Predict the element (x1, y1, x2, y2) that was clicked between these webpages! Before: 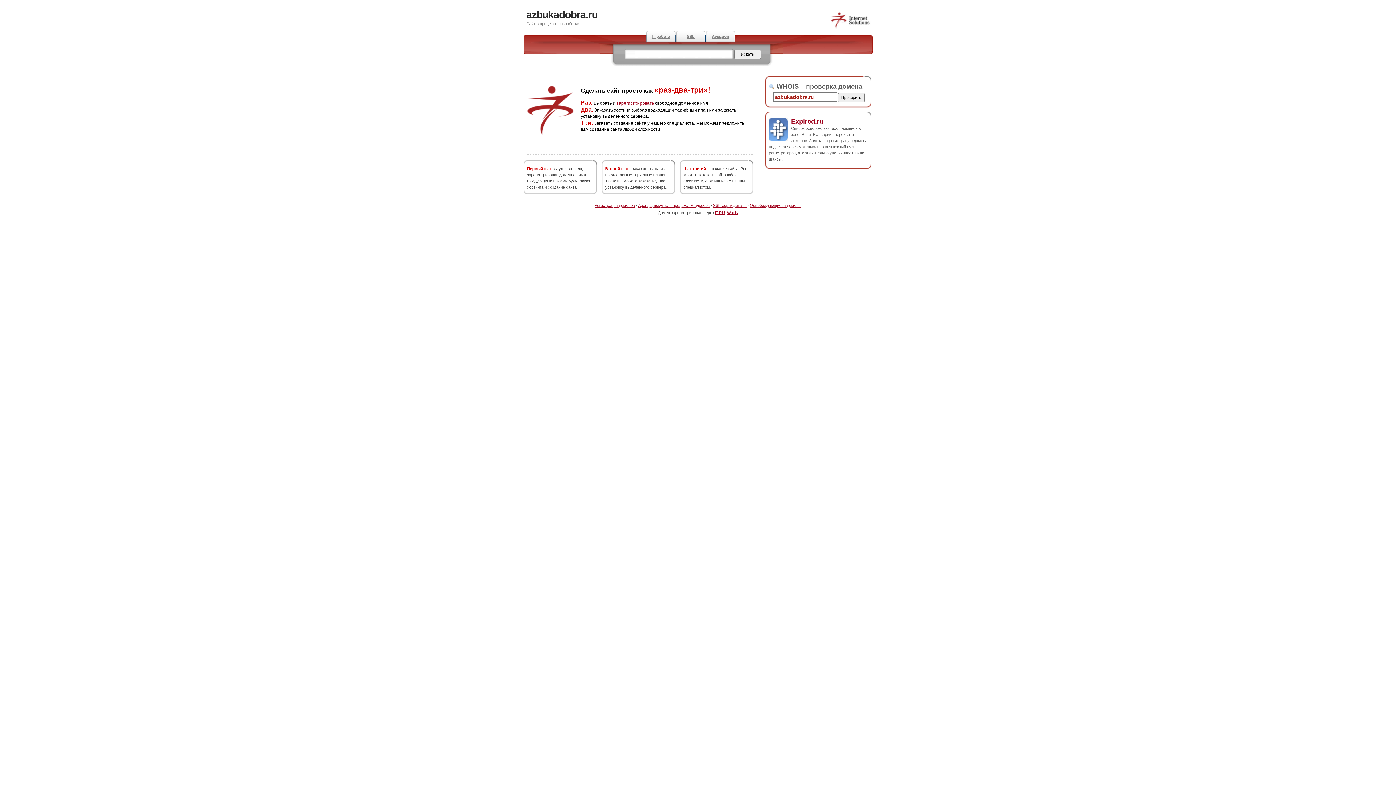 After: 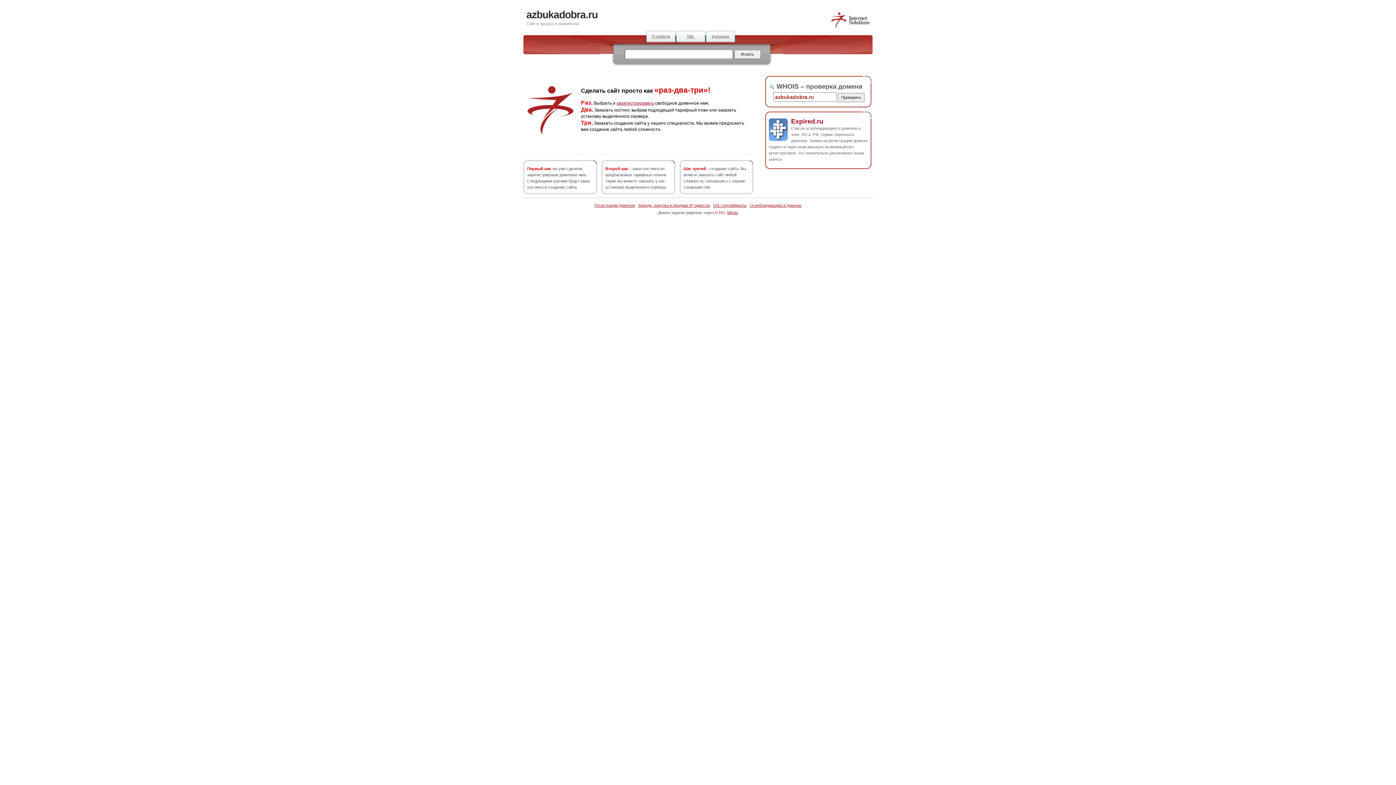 Action: bbox: (715, 210, 725, 214) label: i7.RU